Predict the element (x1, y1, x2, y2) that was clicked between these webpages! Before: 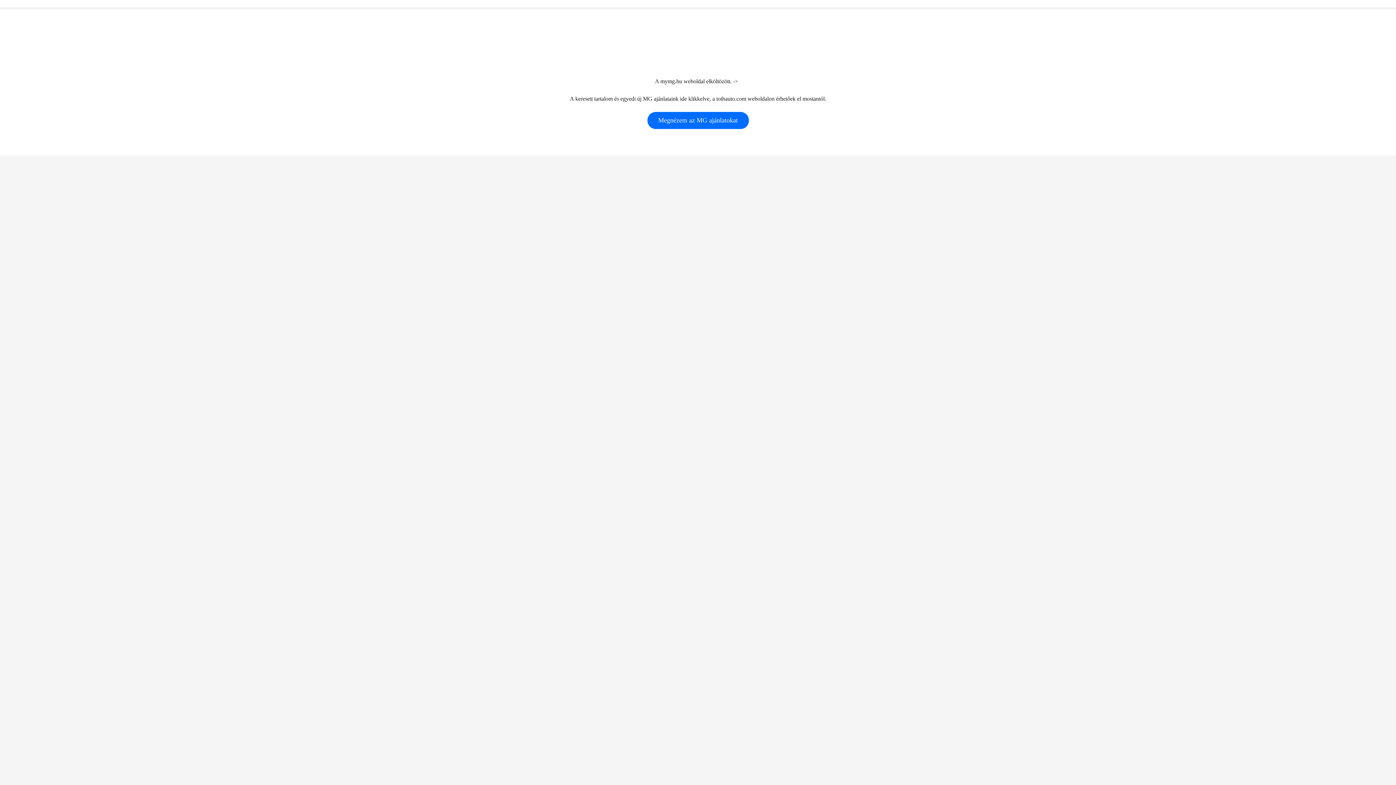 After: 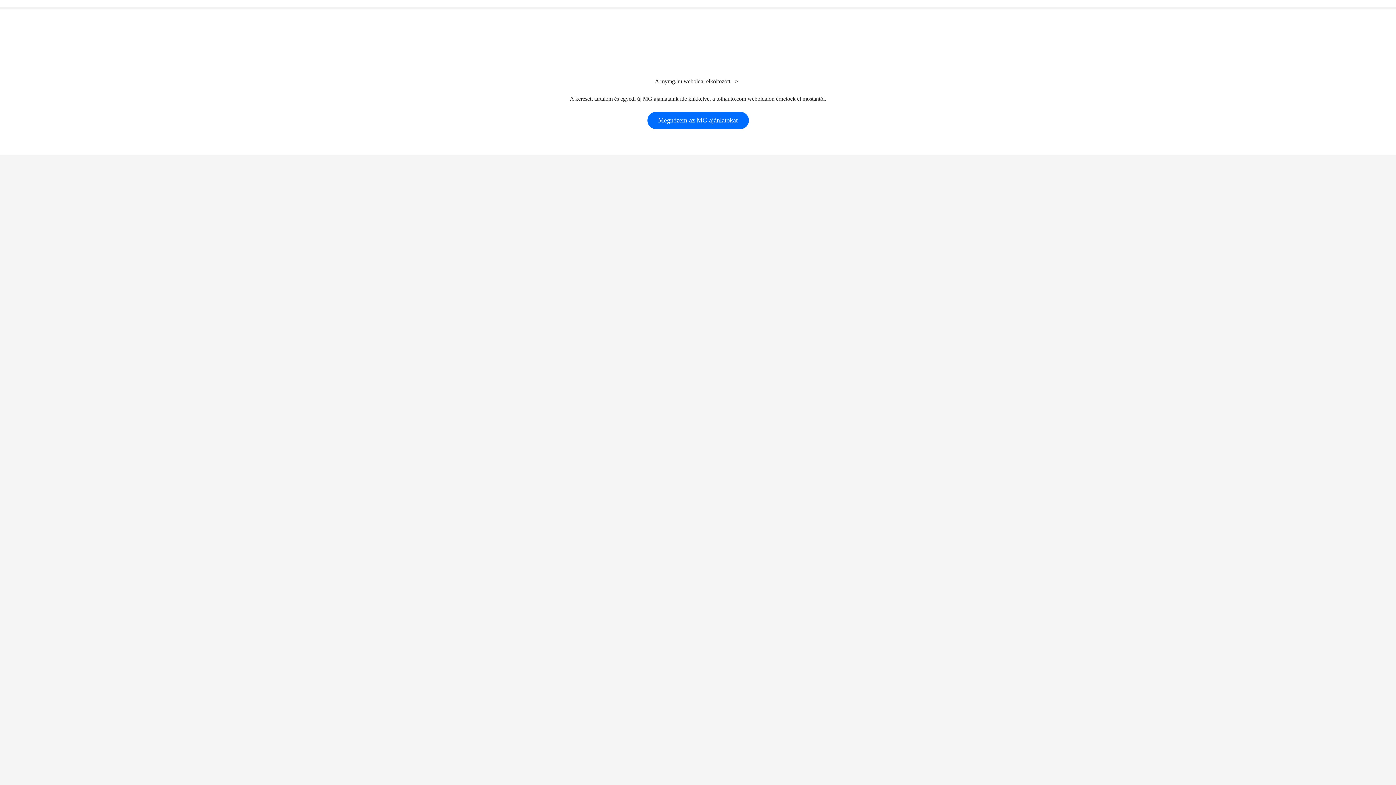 Action: label: A keresett tartalom és egyedi új MG ajánlataink ide klikkelve, a tothauto.com weboldalon érhetőek el mostantól. bbox: (570, 95, 826, 101)